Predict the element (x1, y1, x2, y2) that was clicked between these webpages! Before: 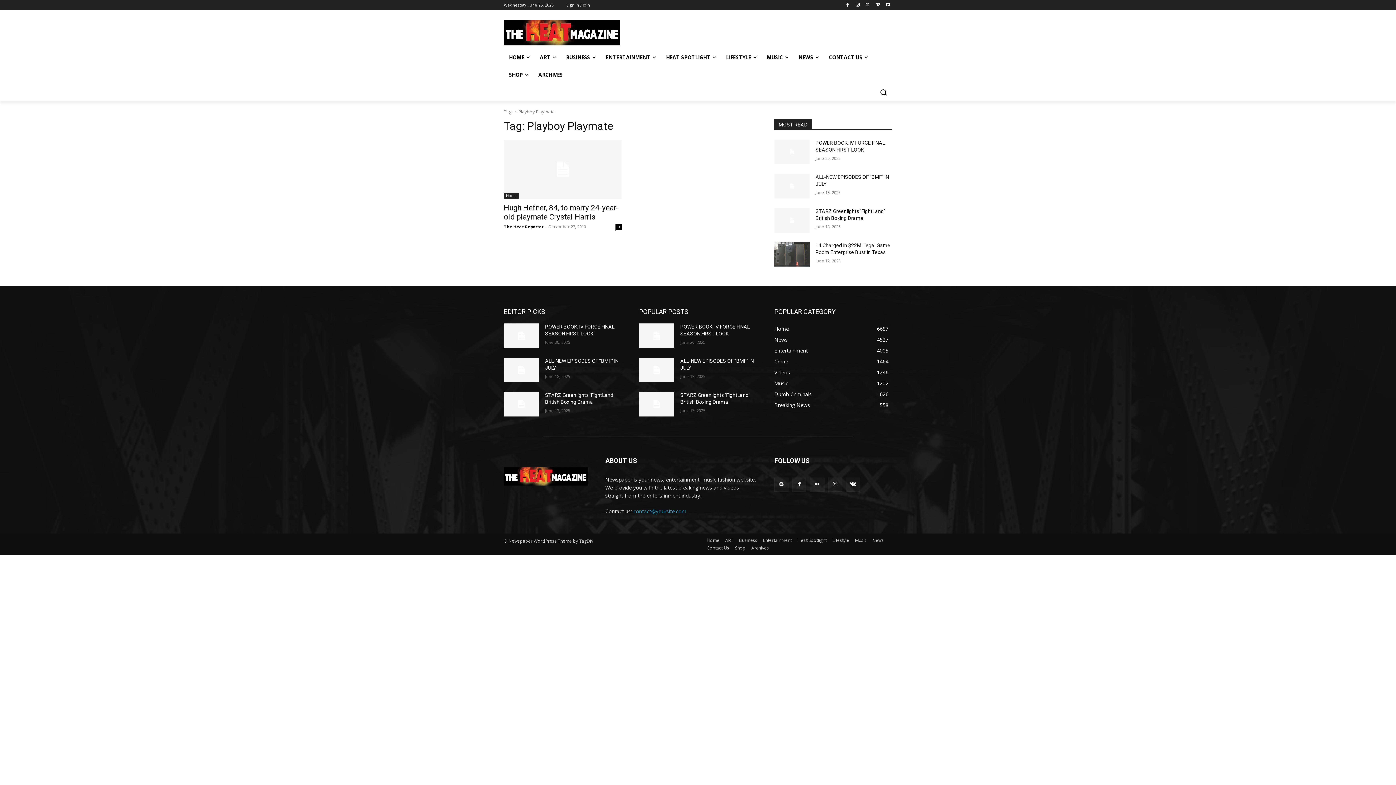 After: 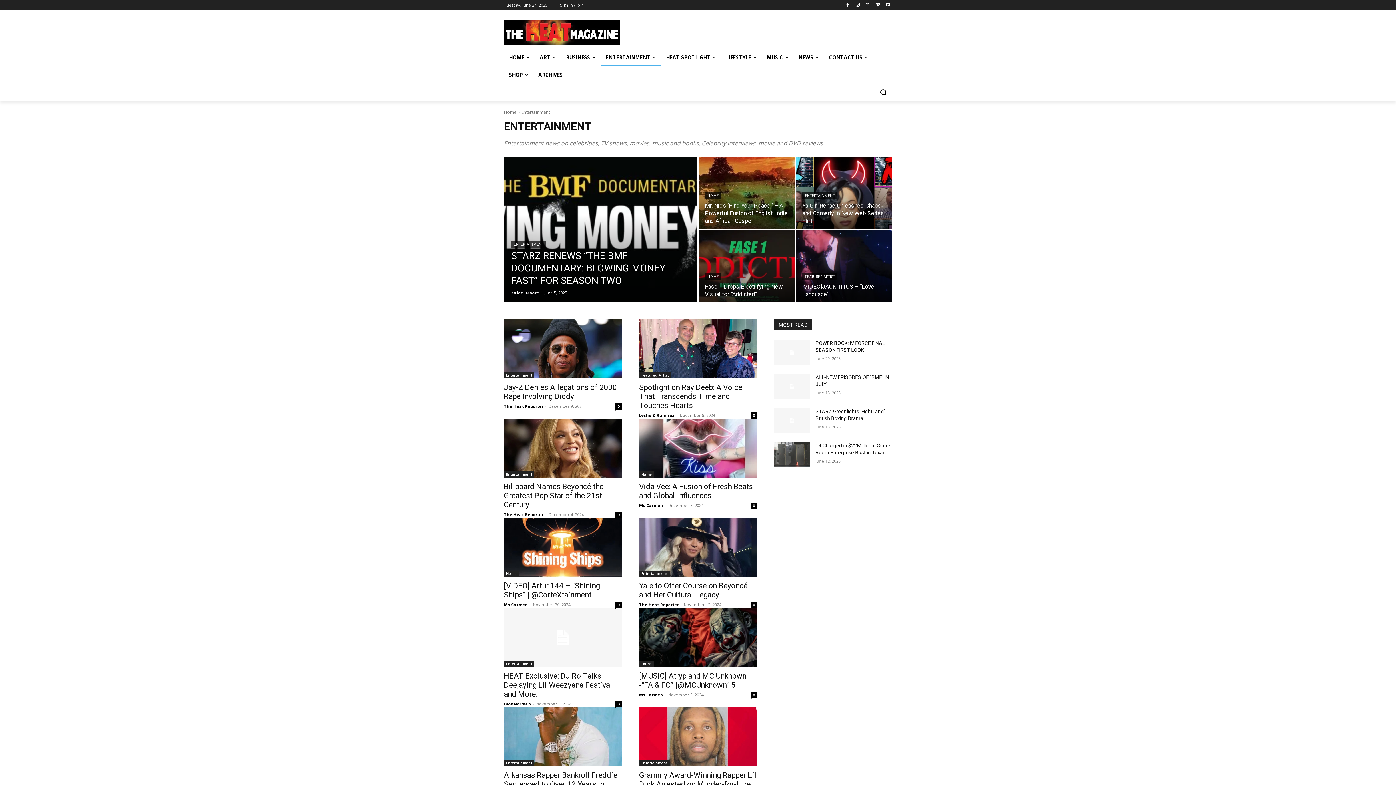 Action: bbox: (763, 536, 792, 544) label: Entertainment